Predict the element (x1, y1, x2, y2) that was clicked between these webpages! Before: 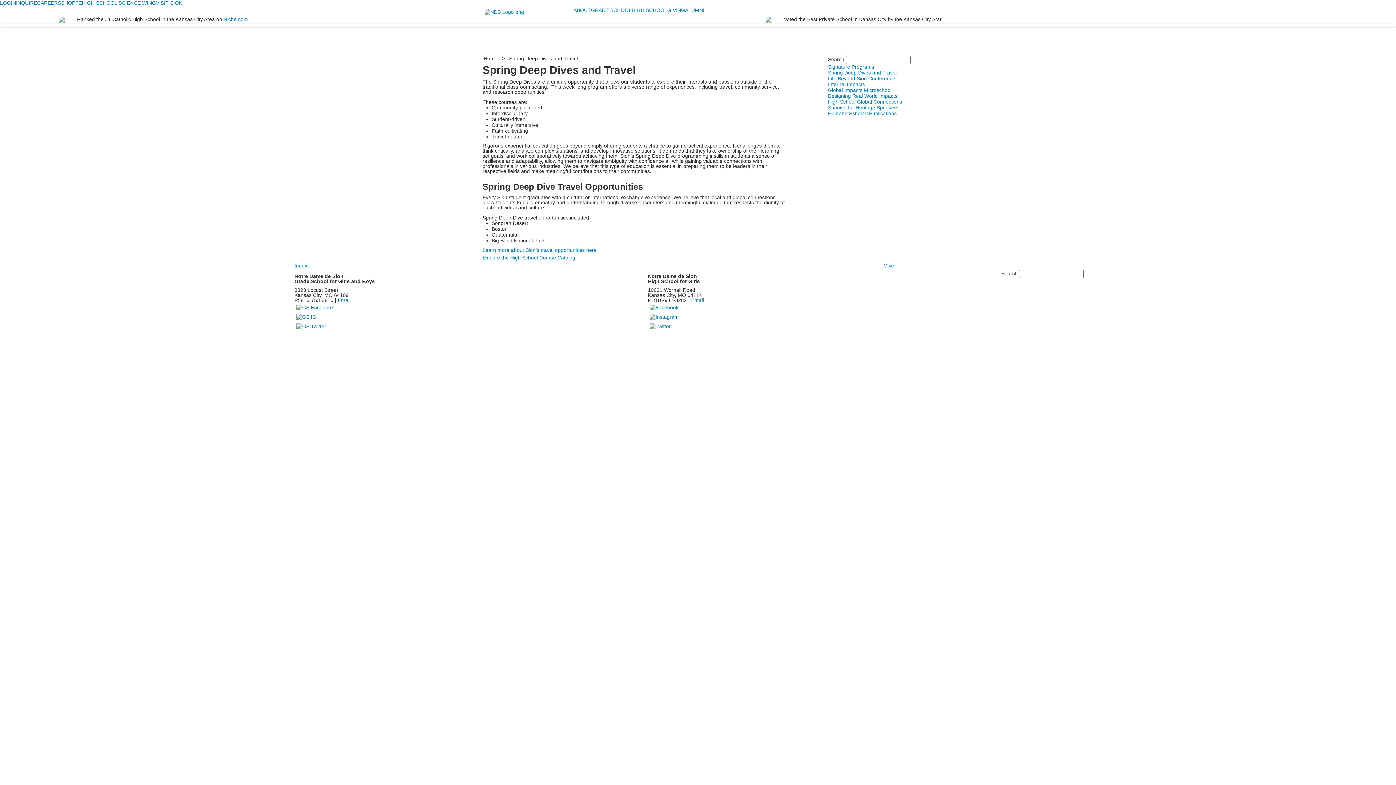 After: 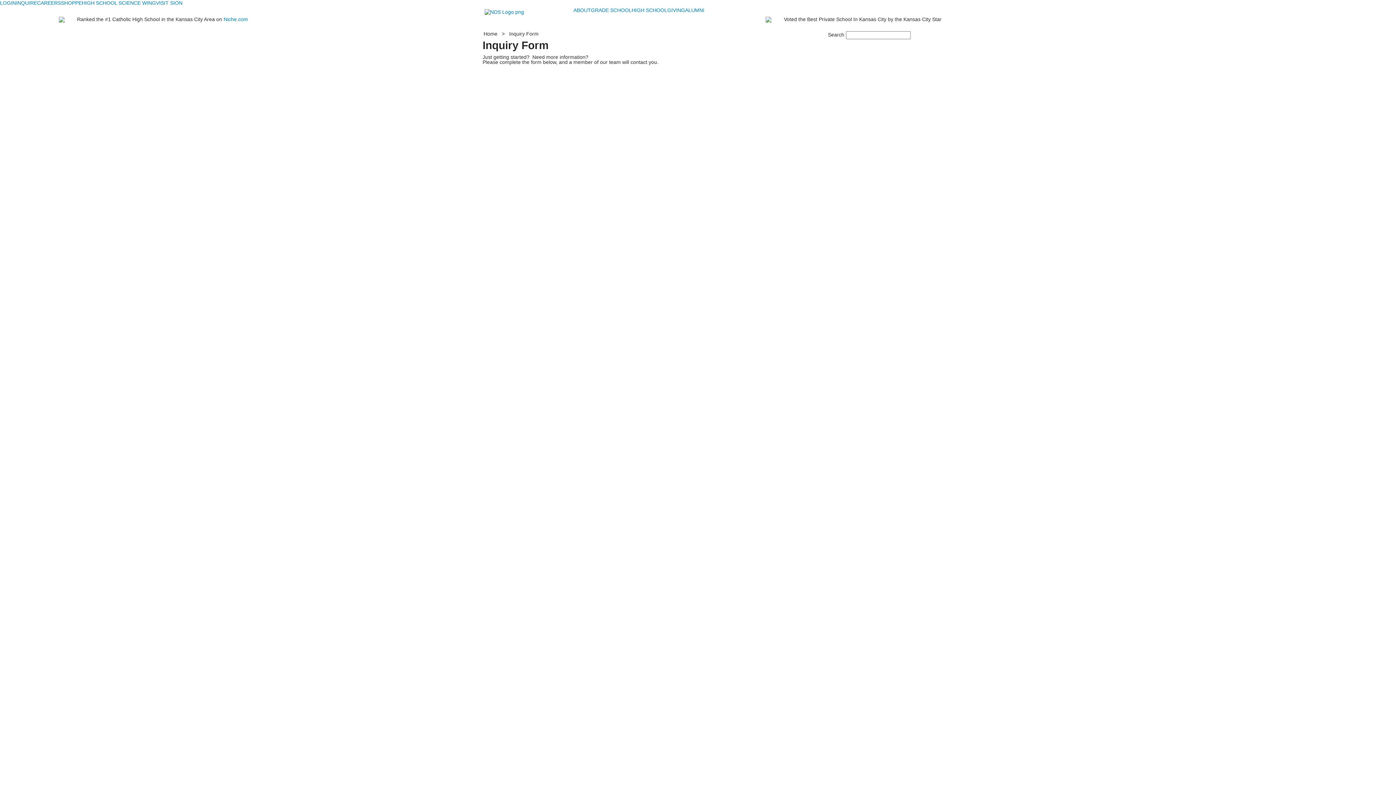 Action: bbox: (16, 0, 37, 5) label: INQUIRE